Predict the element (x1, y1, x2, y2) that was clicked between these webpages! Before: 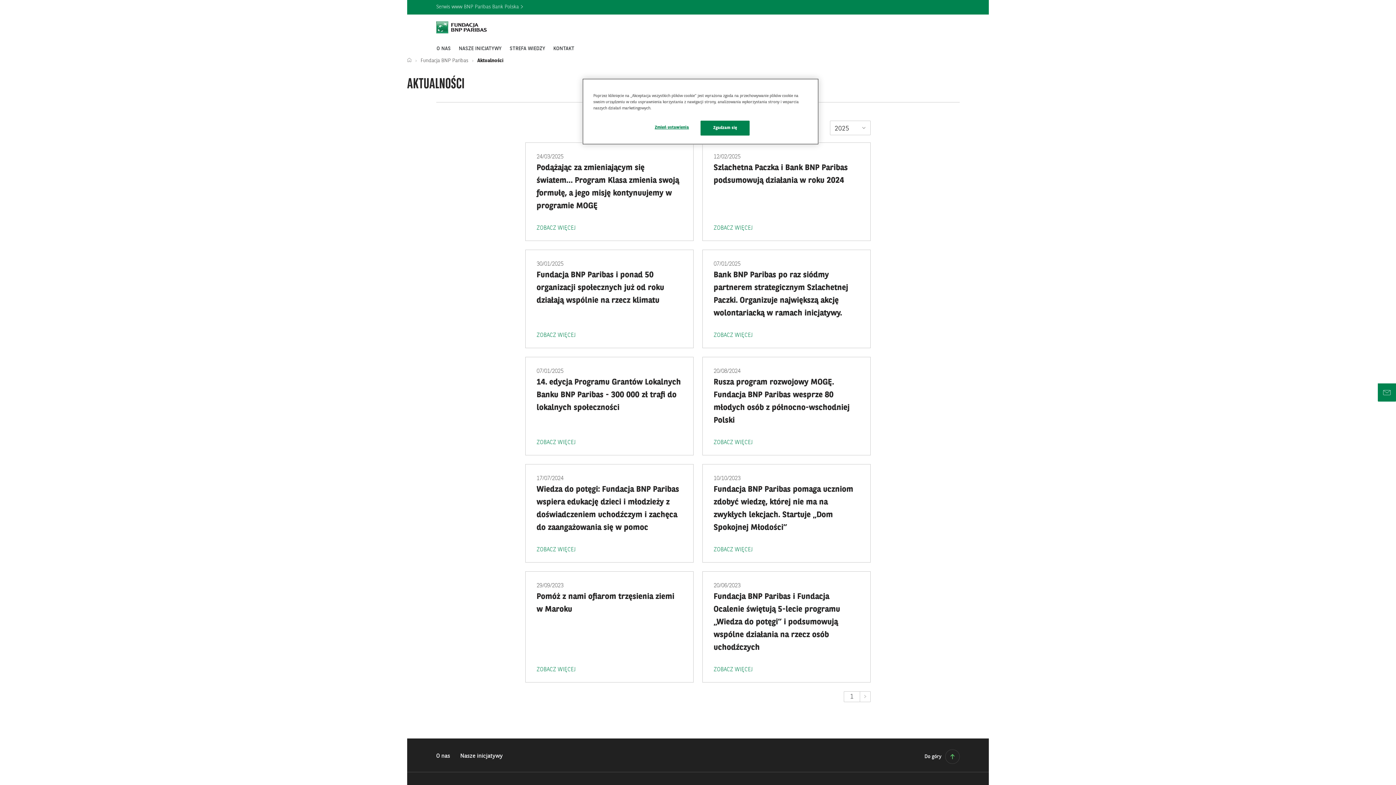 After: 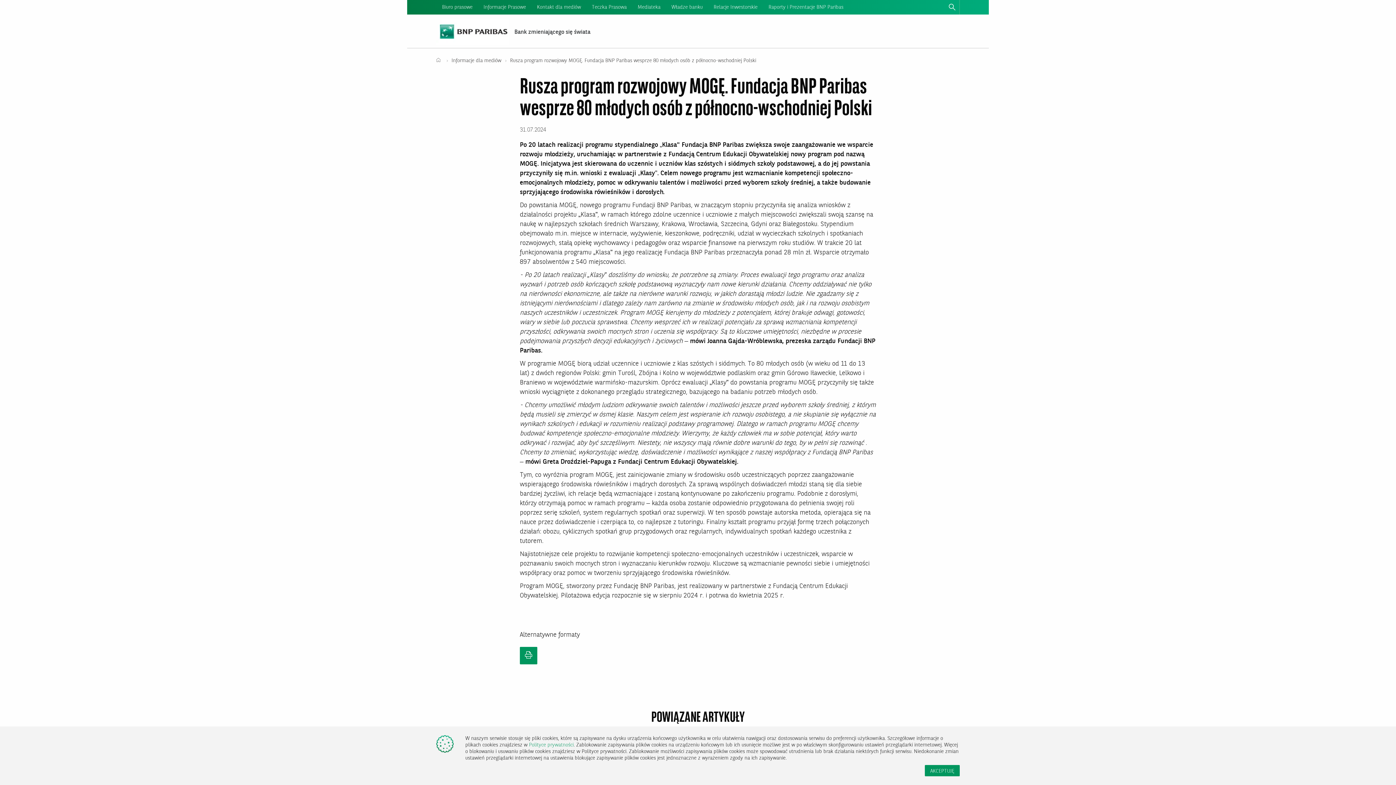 Action: bbox: (713, 439, 753, 446) label: ZOBACZ WIĘCEJ
RUSZA PROGRAM ROZWOJOWY MOGĘ. FUNDACJA BNP PARIBAS WESPRZE 80 MŁODYCH OSÓB Z PÓŁNOCNO-WSCHODNIEJ POLSKI